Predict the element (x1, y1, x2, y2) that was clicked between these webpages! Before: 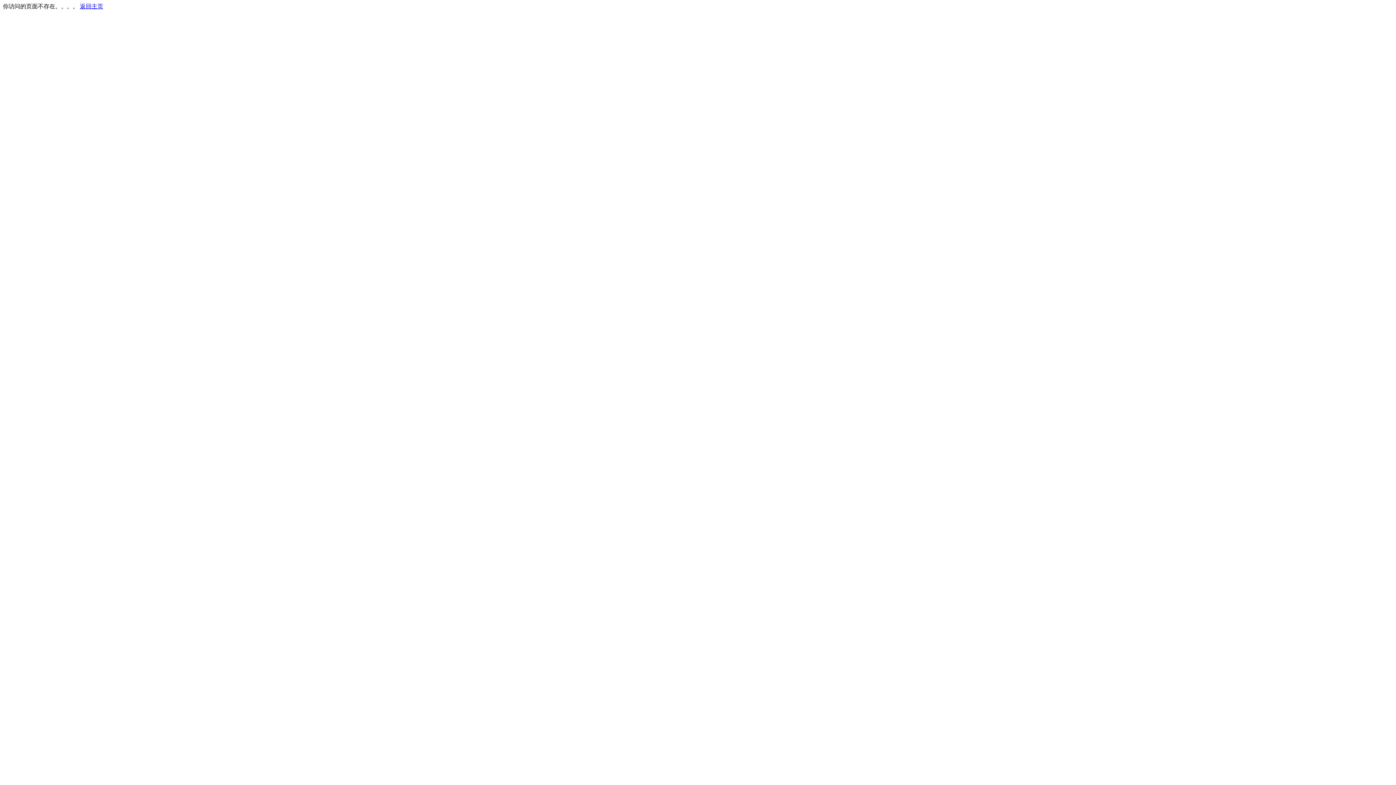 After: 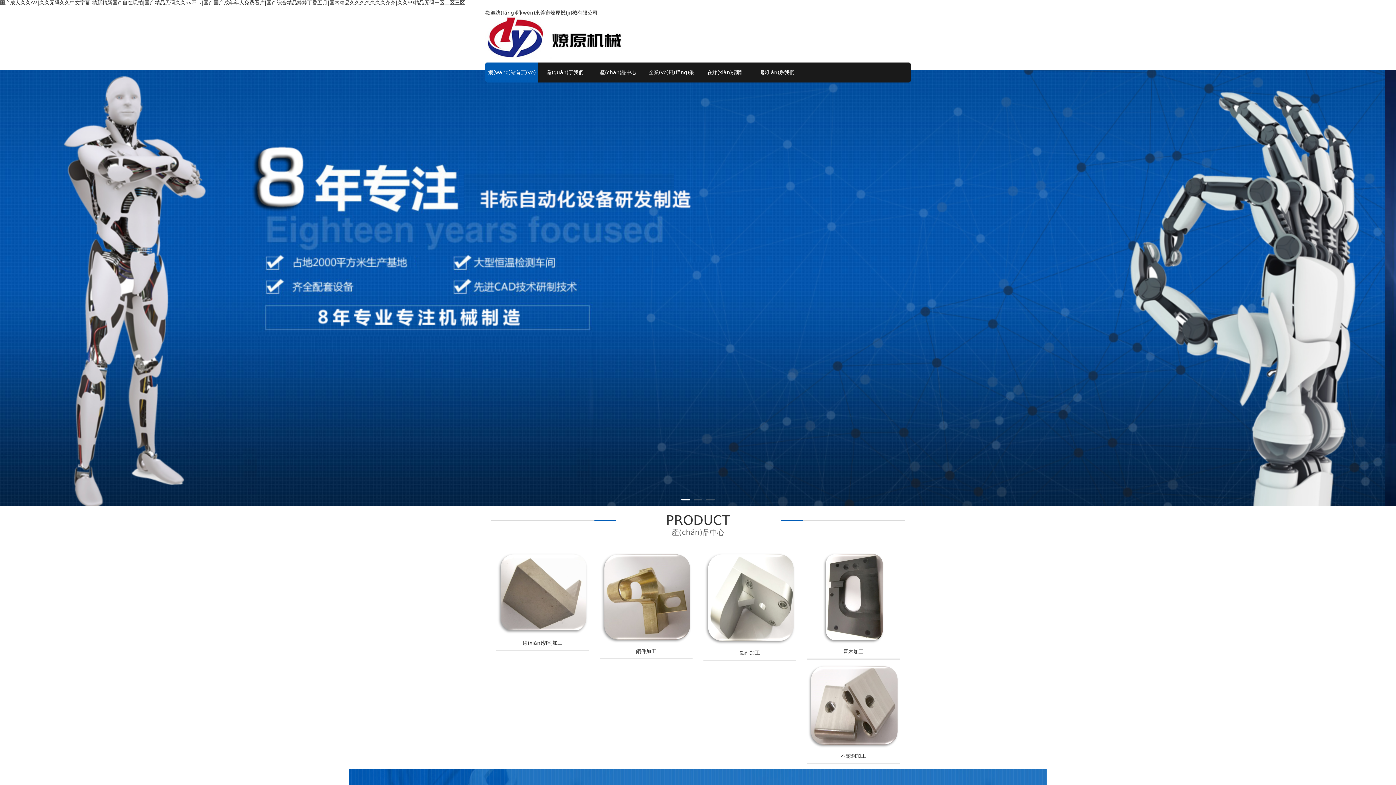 Action: bbox: (80, 3, 103, 9) label: 返回主页